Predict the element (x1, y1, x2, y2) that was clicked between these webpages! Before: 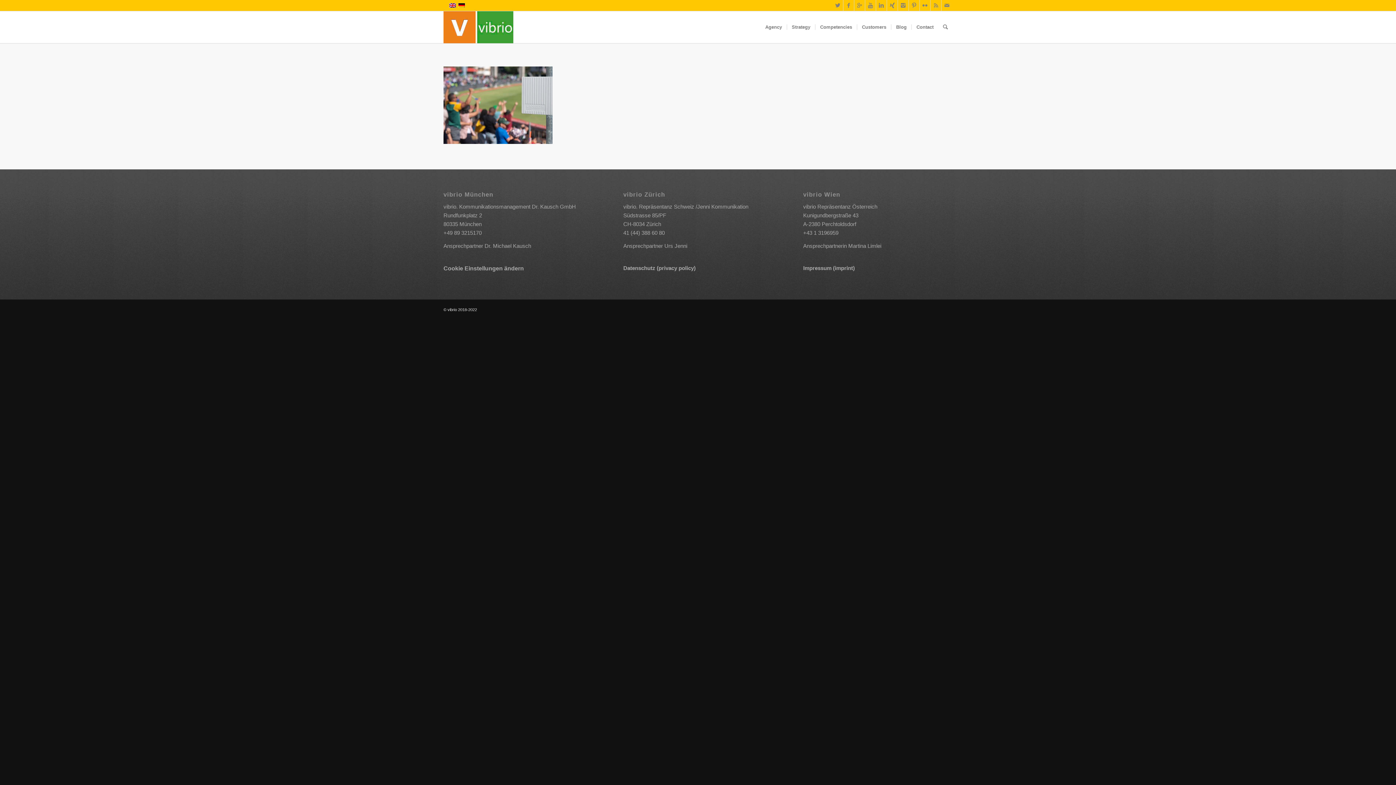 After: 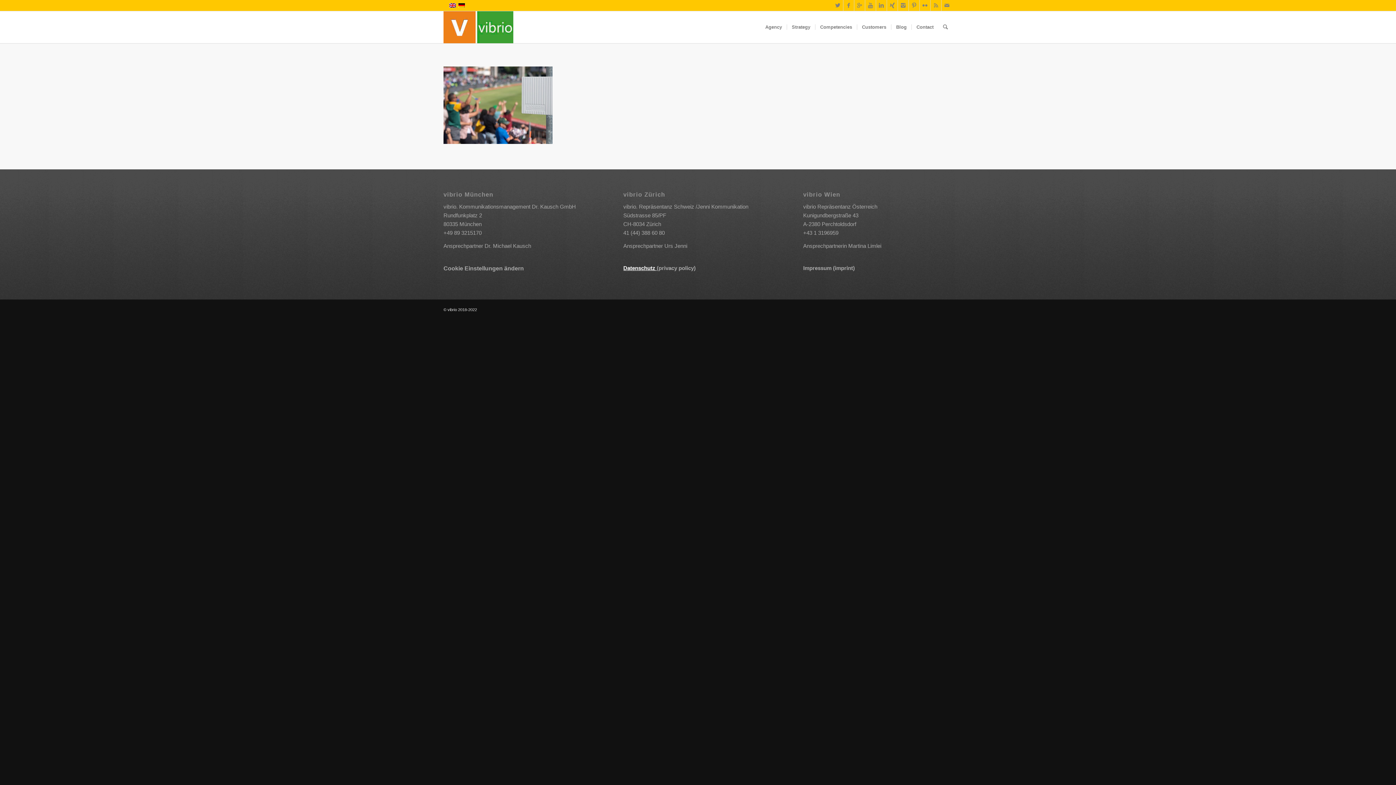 Action: bbox: (623, 265, 656, 271) label: Datenschutz 